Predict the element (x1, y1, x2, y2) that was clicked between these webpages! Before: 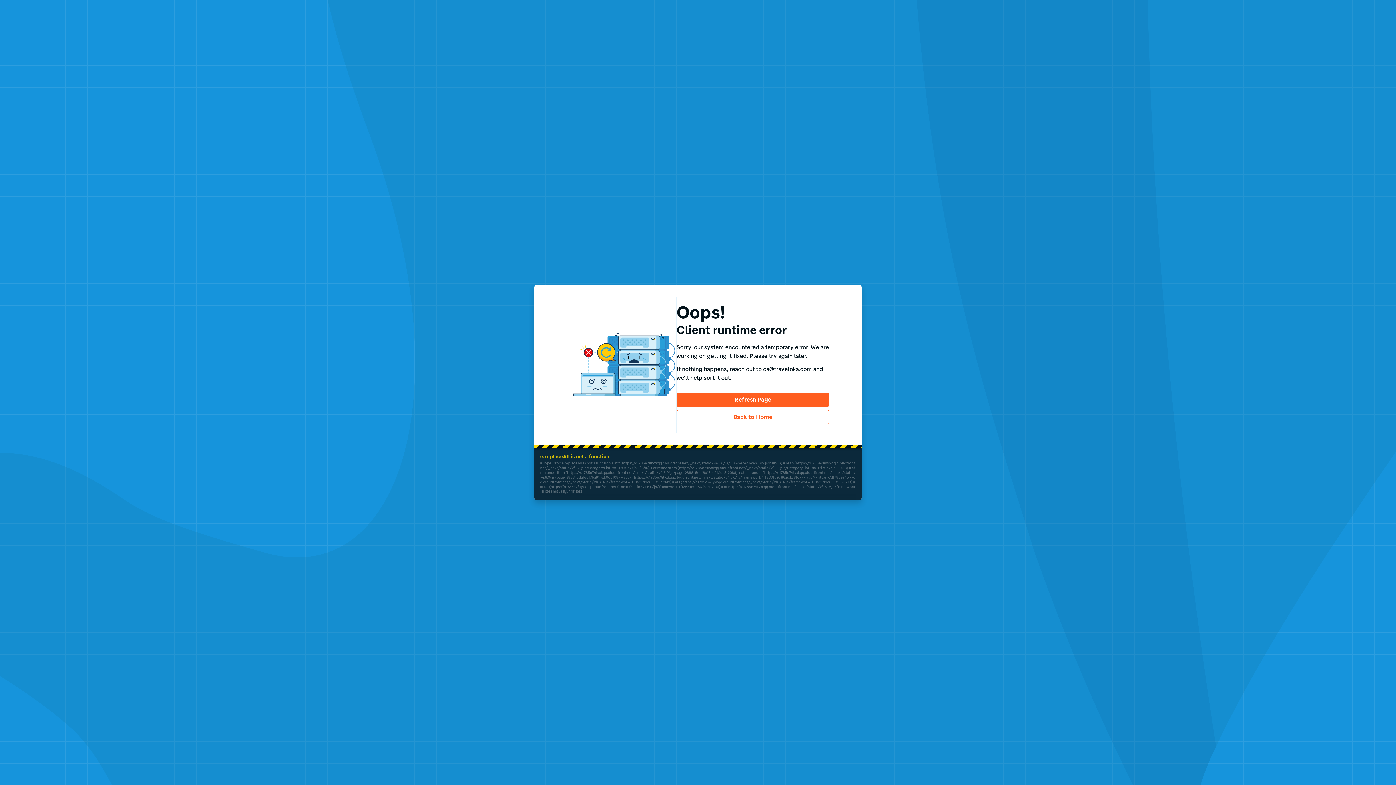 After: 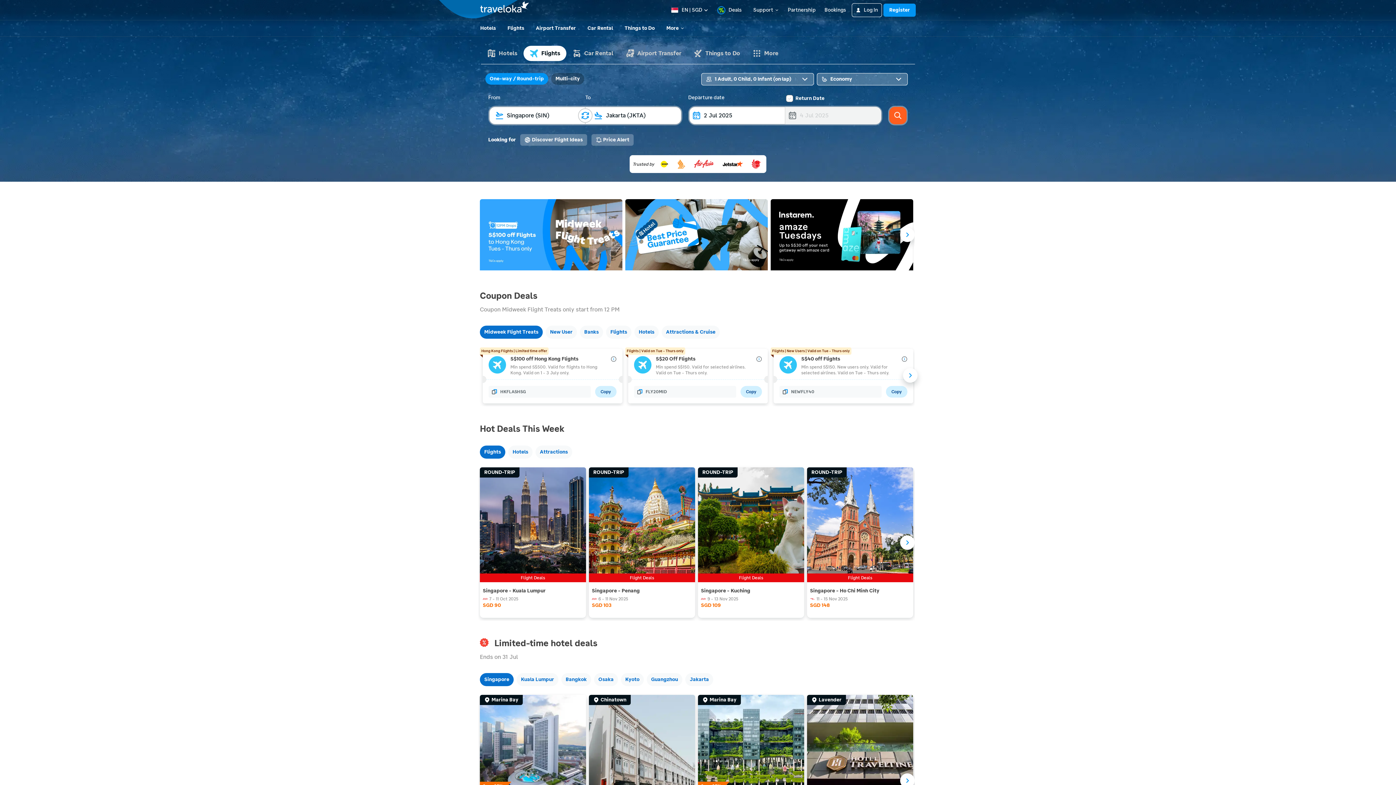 Action: bbox: (676, 410, 829, 424) label: Back to Home
Back to Home